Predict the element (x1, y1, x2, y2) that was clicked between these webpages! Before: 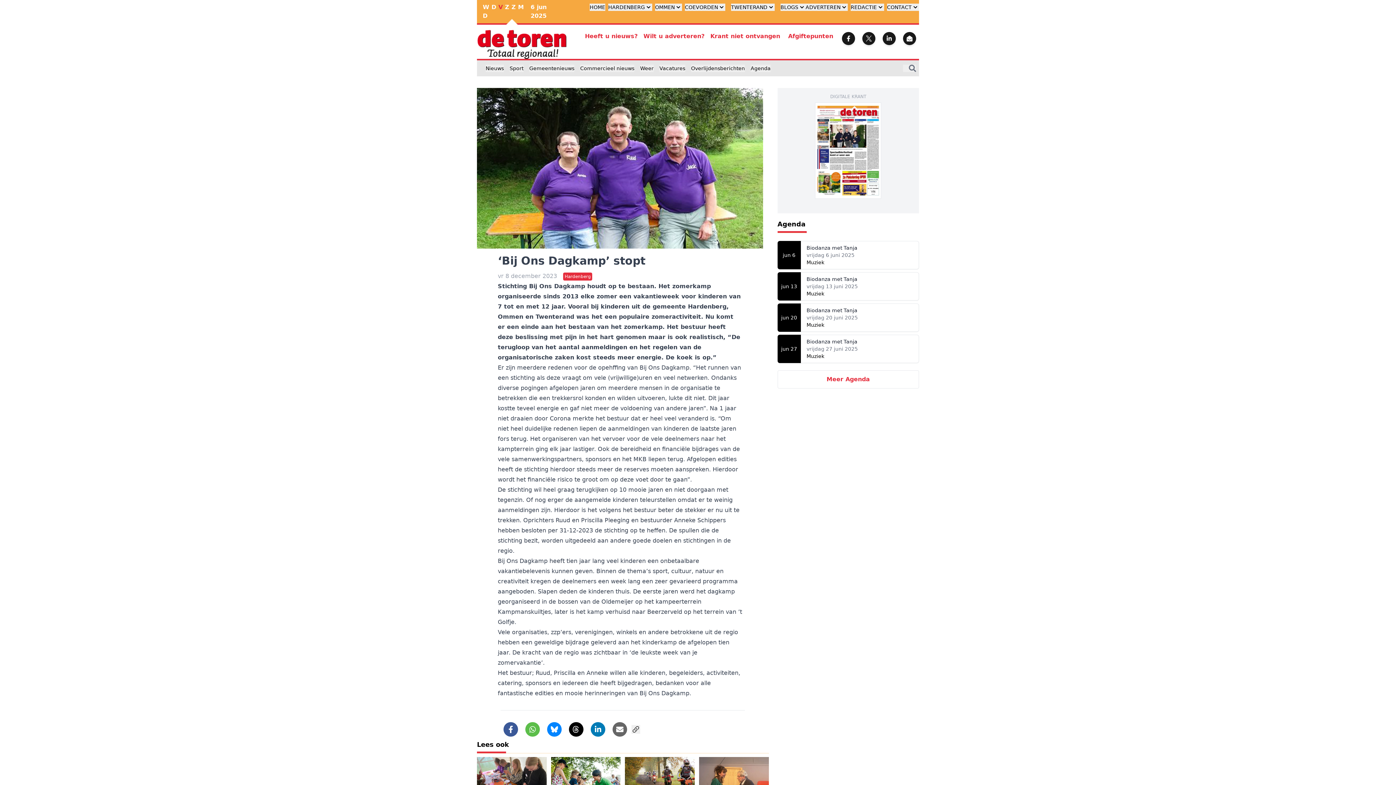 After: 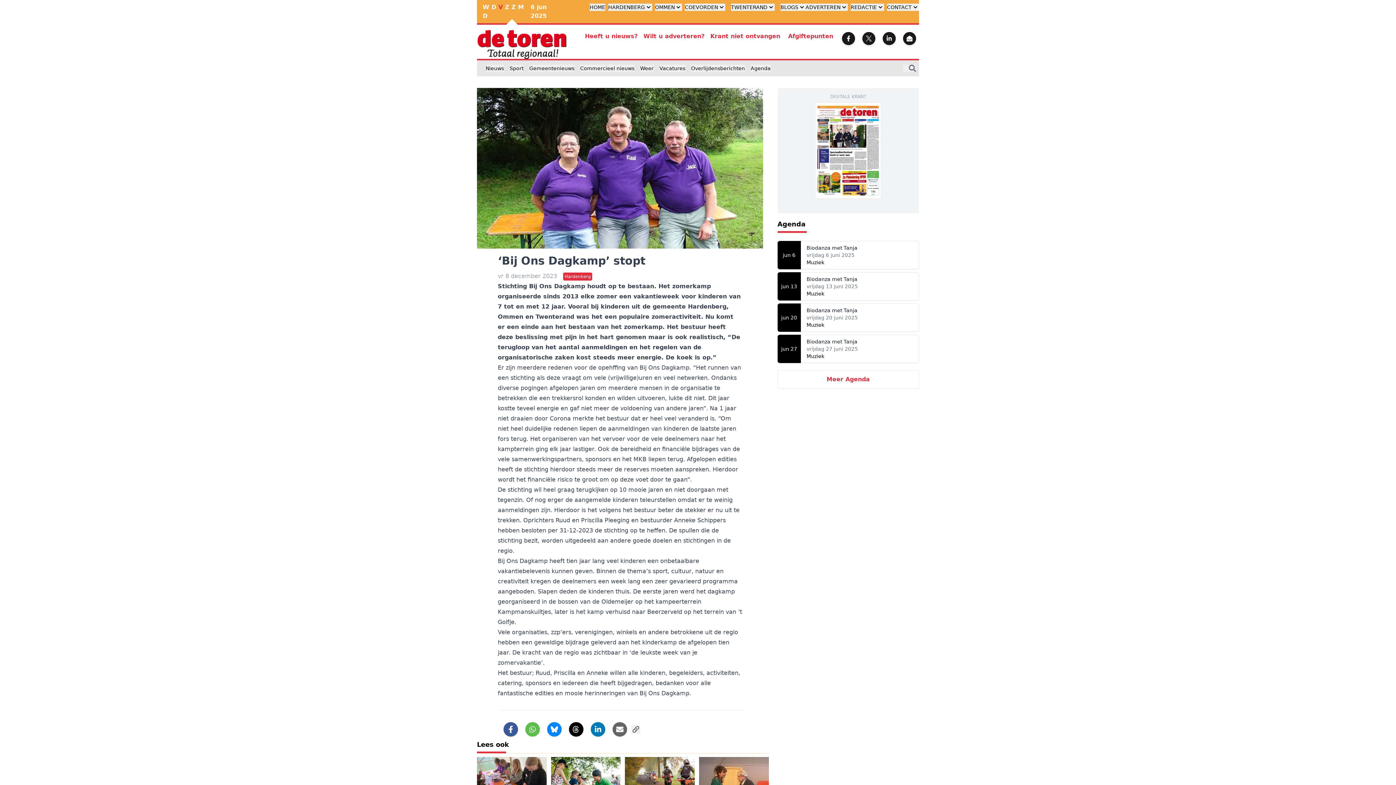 Action: bbox: (572, 725, 580, 734)